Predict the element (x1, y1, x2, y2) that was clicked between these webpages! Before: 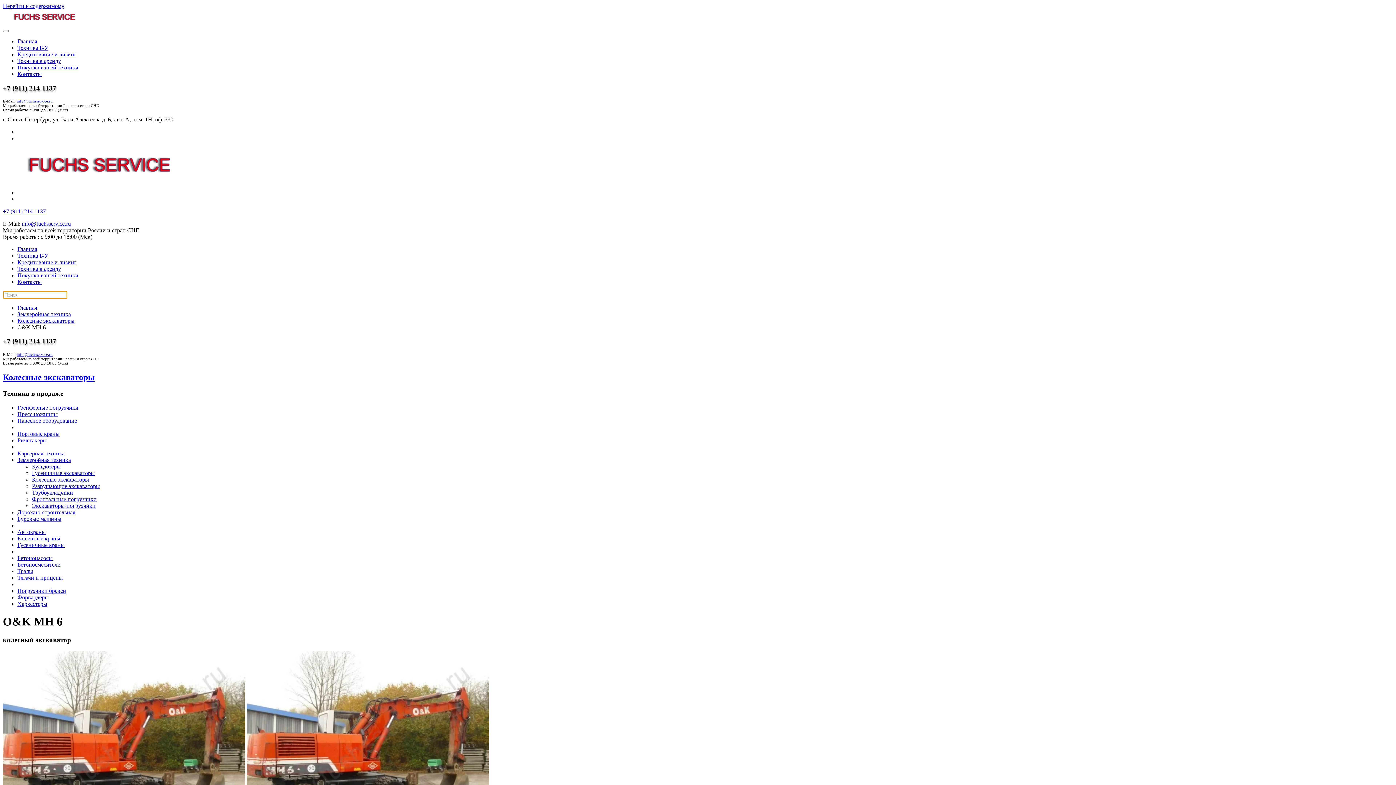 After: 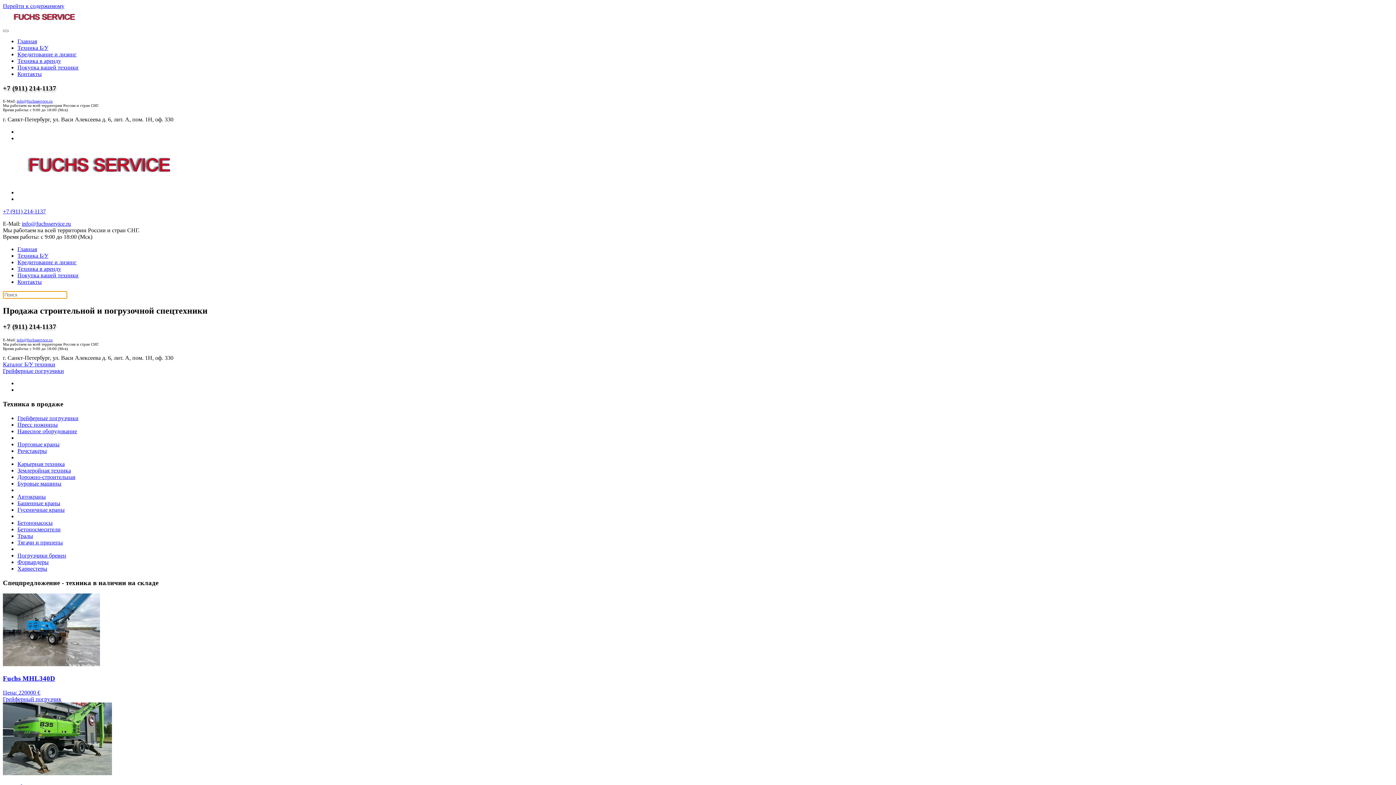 Action: bbox: (17, 304, 37, 310) label: Главная